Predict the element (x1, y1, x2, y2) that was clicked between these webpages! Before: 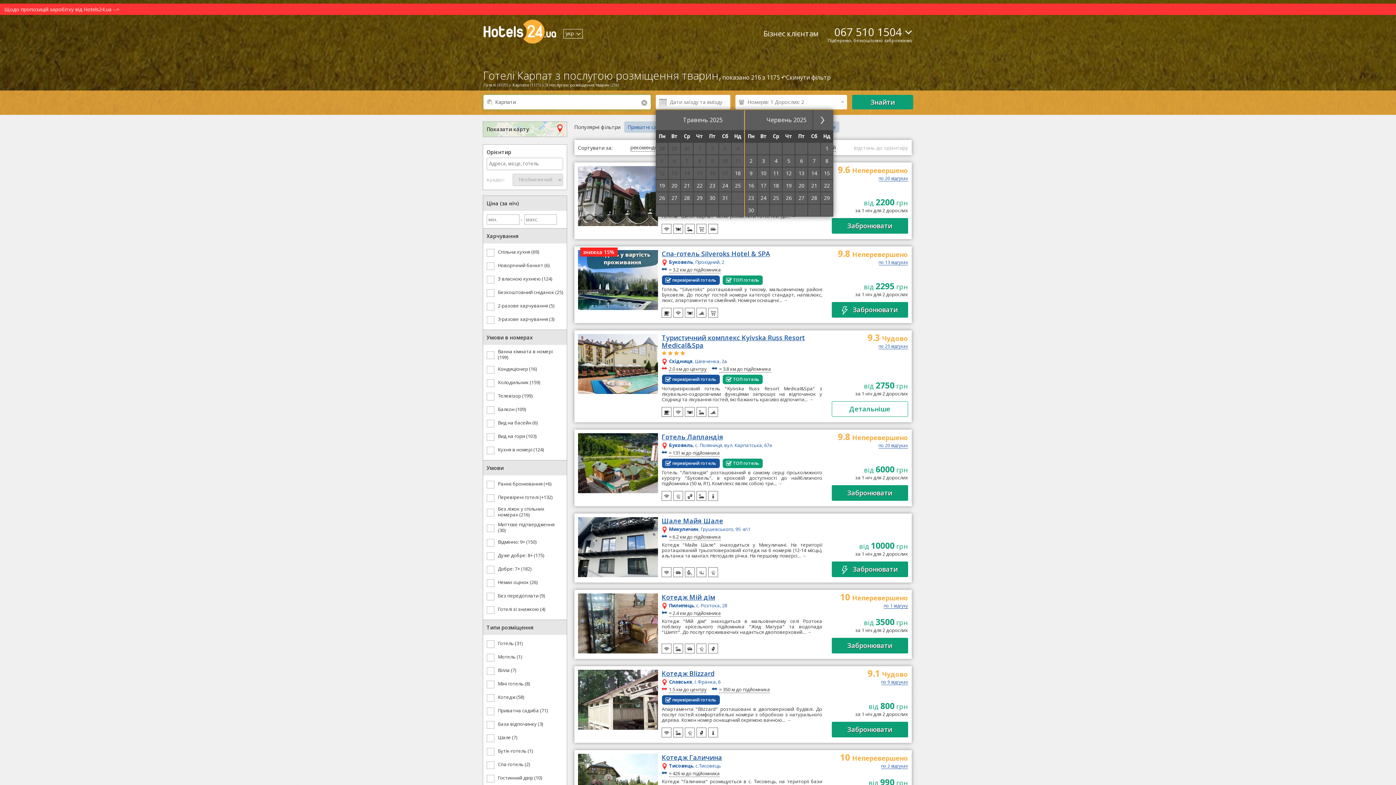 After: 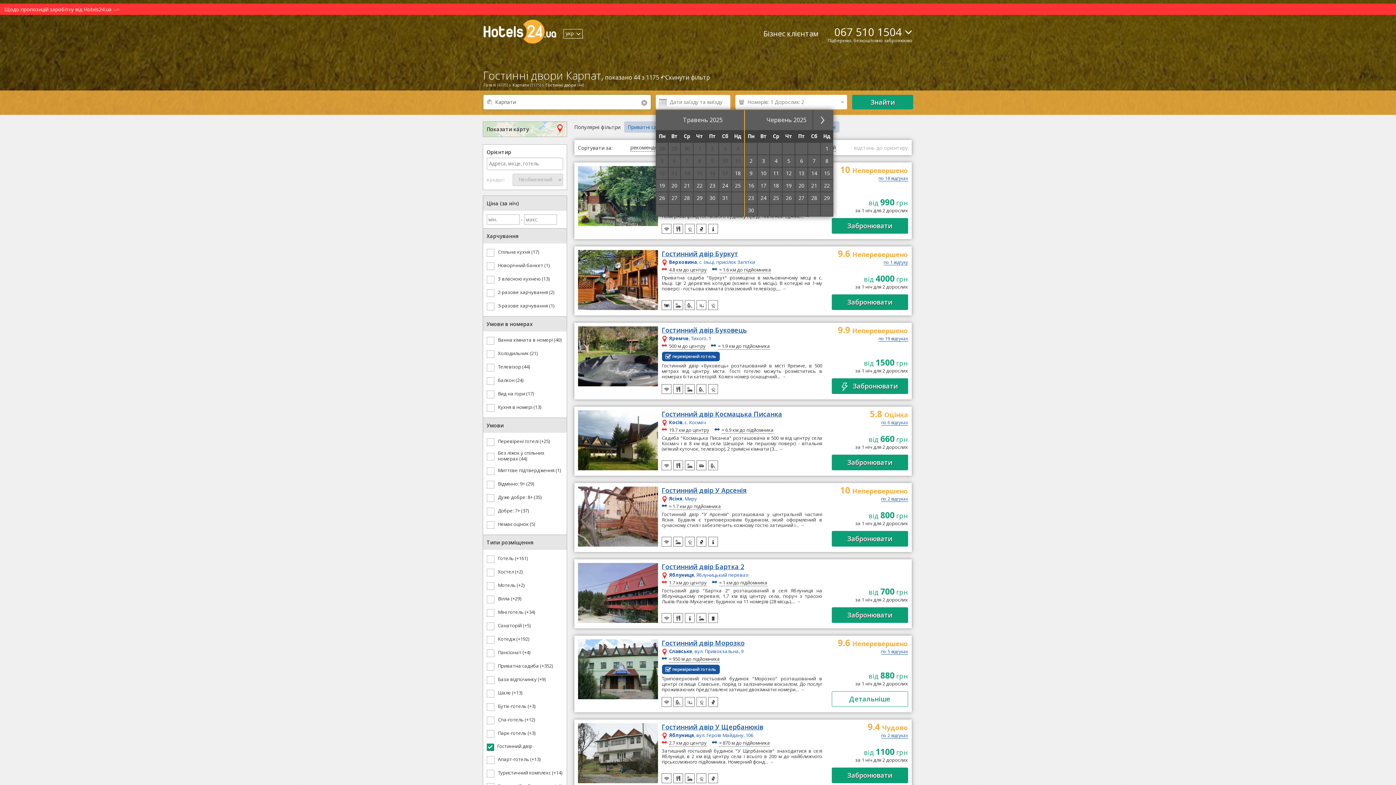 Action: label: Гостинний двір (10) bbox: (494, 775, 542, 781)